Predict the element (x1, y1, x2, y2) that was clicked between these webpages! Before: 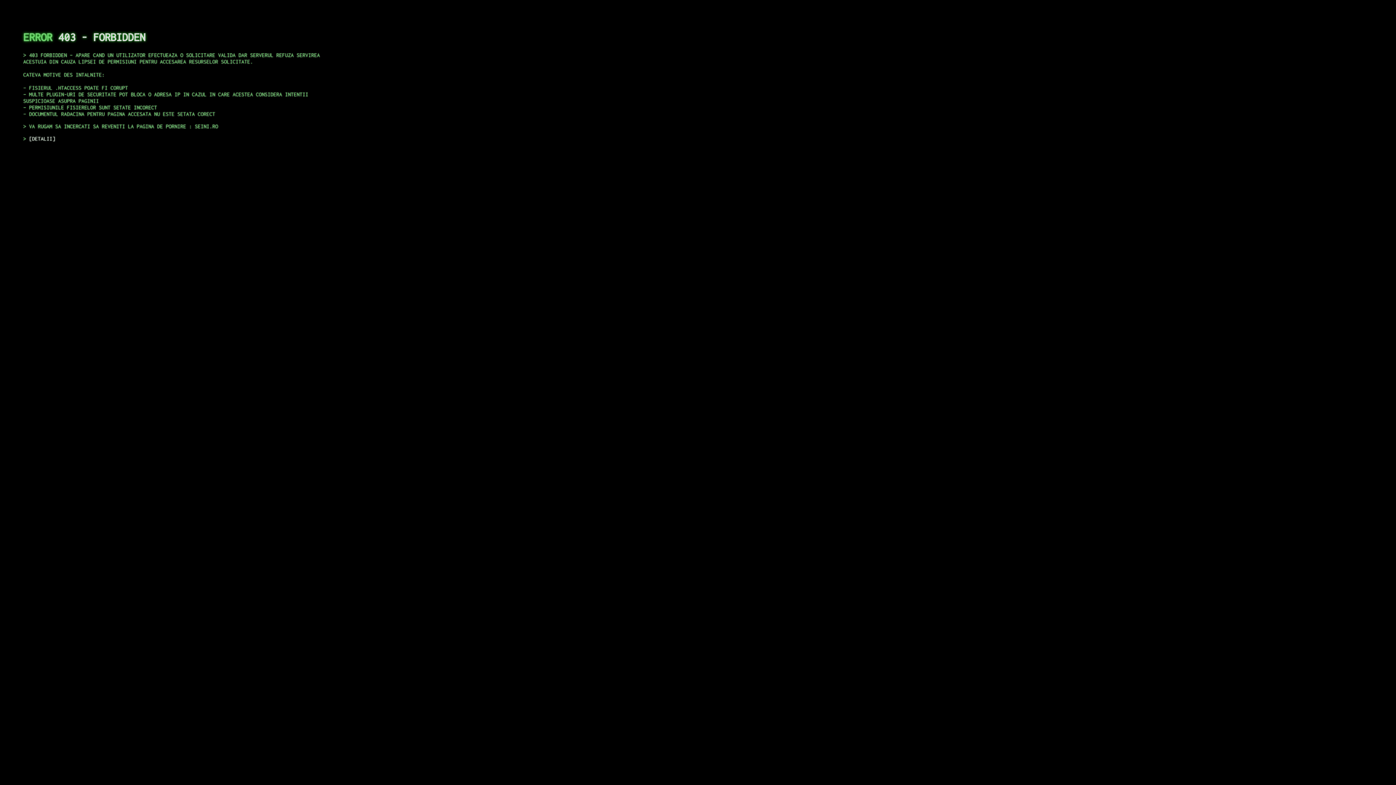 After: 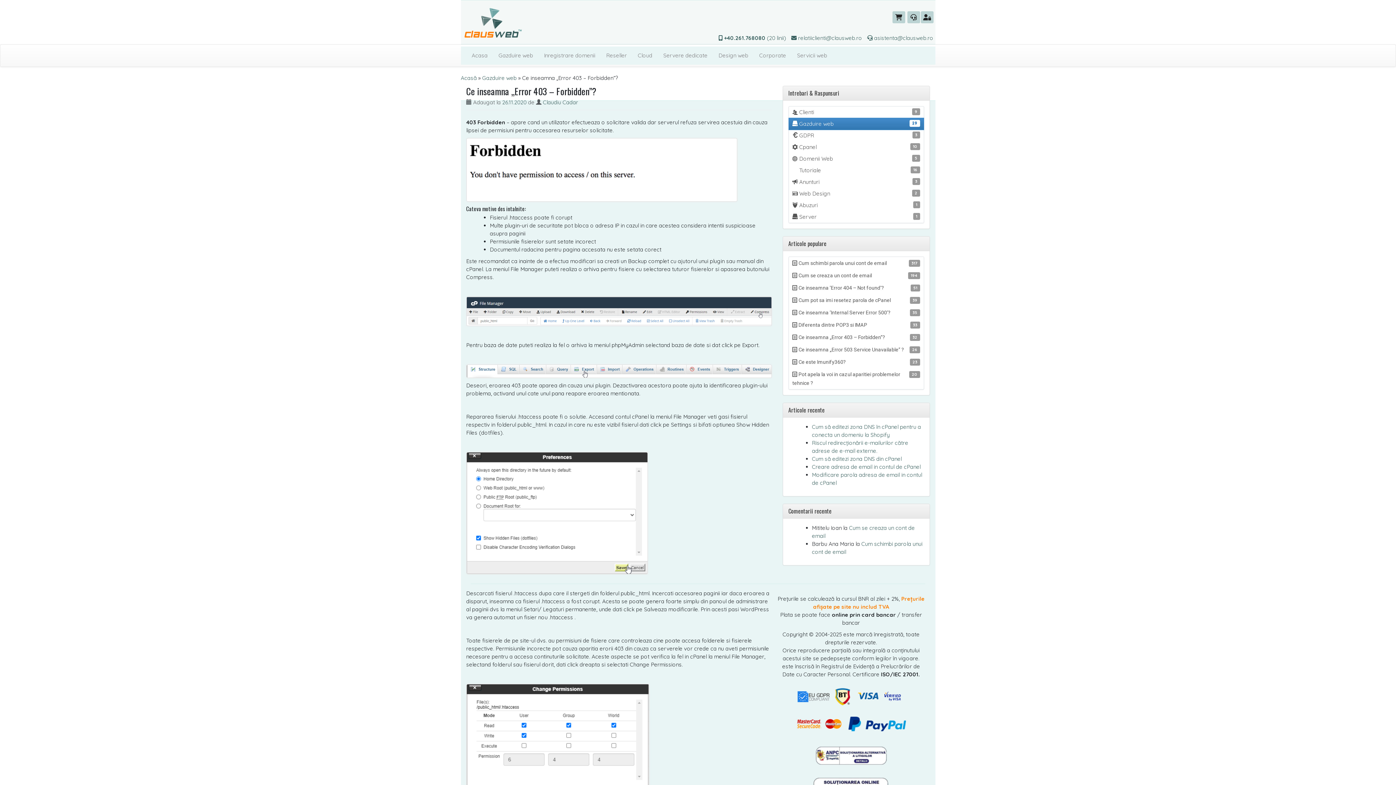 Action: label: DETALII bbox: (29, 135, 55, 141)